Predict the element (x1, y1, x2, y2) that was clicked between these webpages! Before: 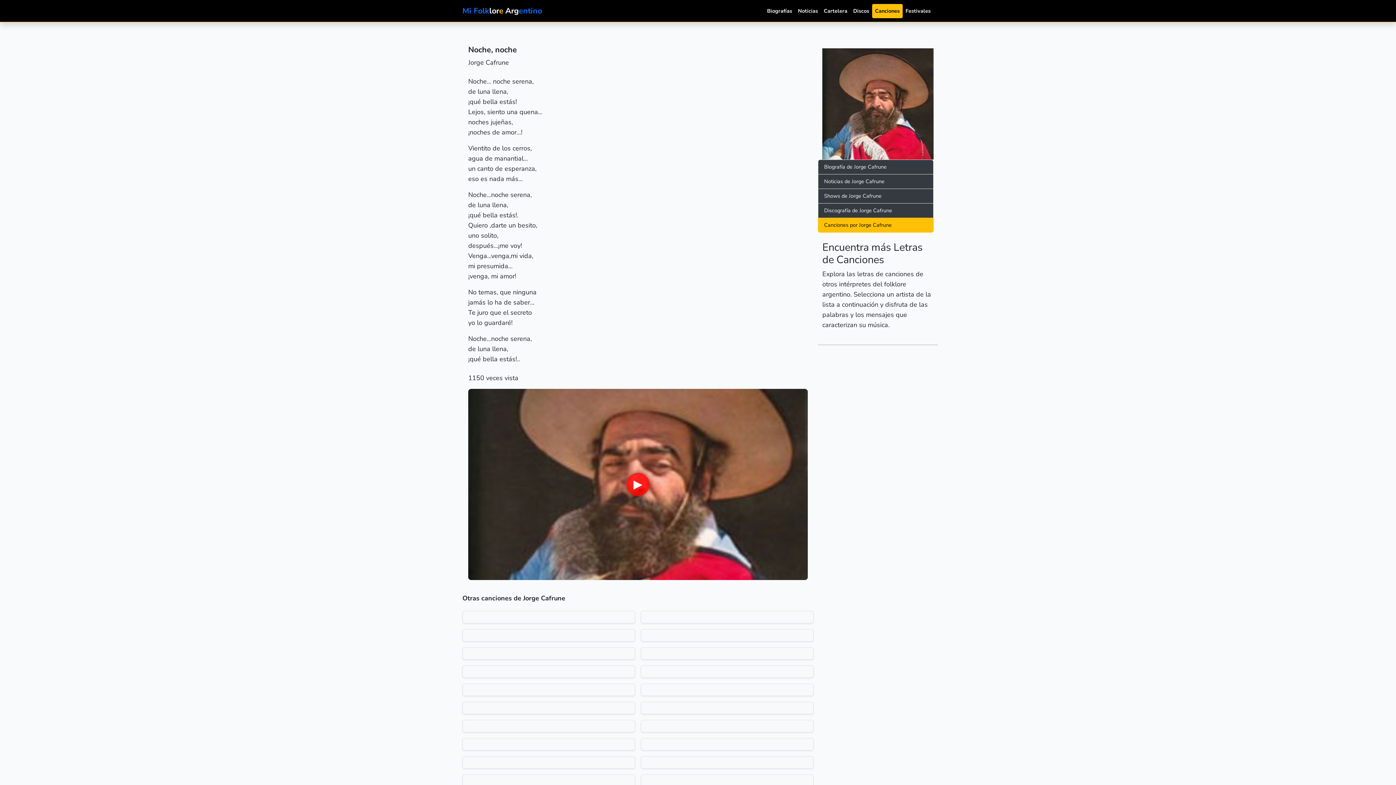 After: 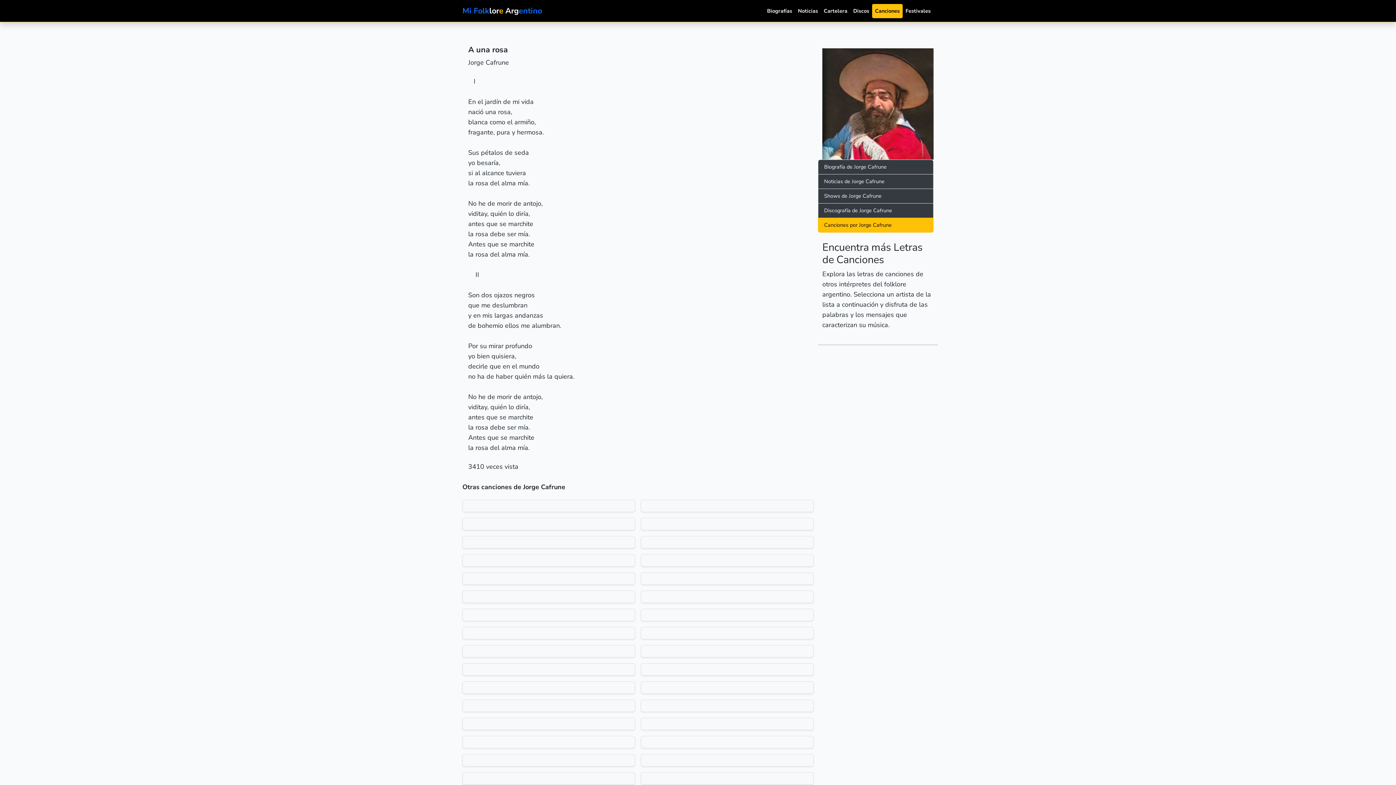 Action: bbox: (462, 665, 635, 678)